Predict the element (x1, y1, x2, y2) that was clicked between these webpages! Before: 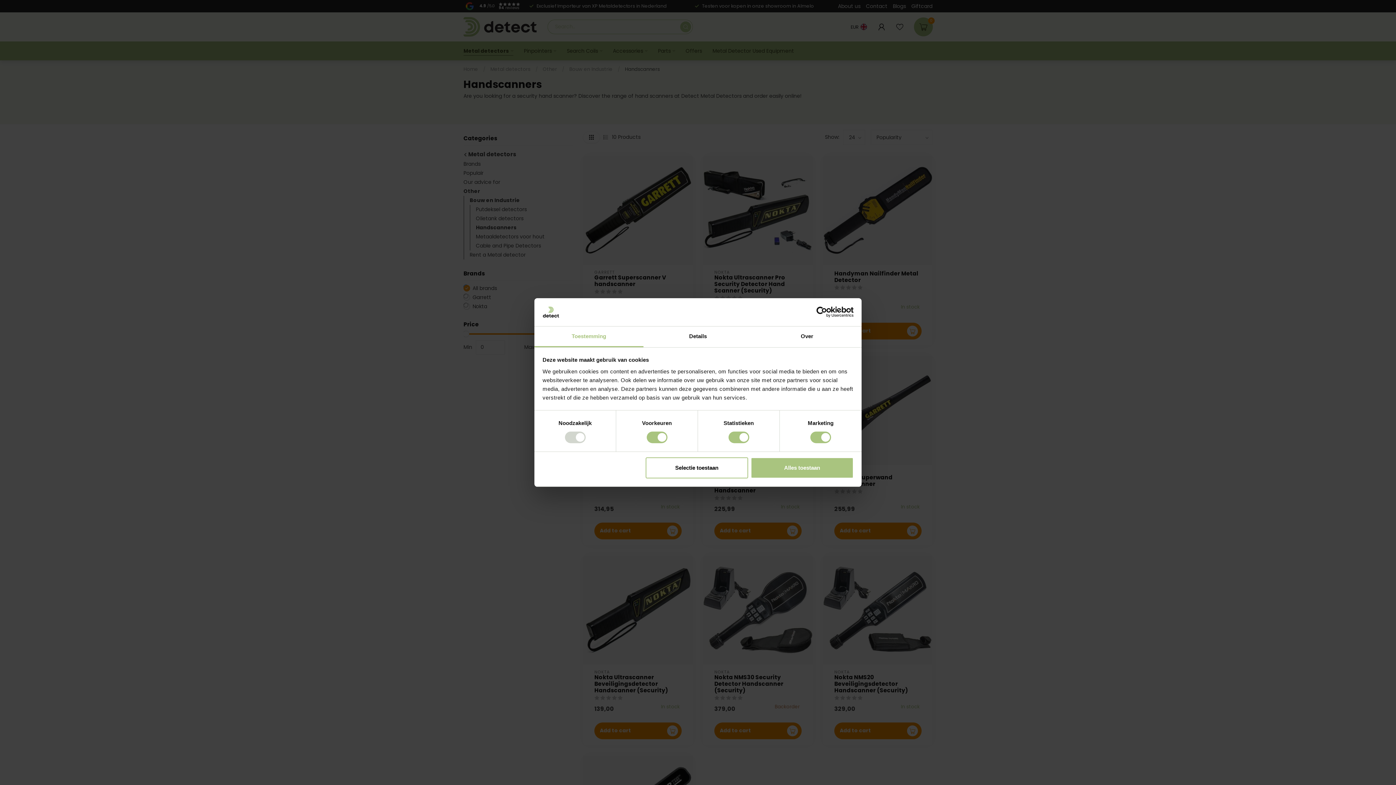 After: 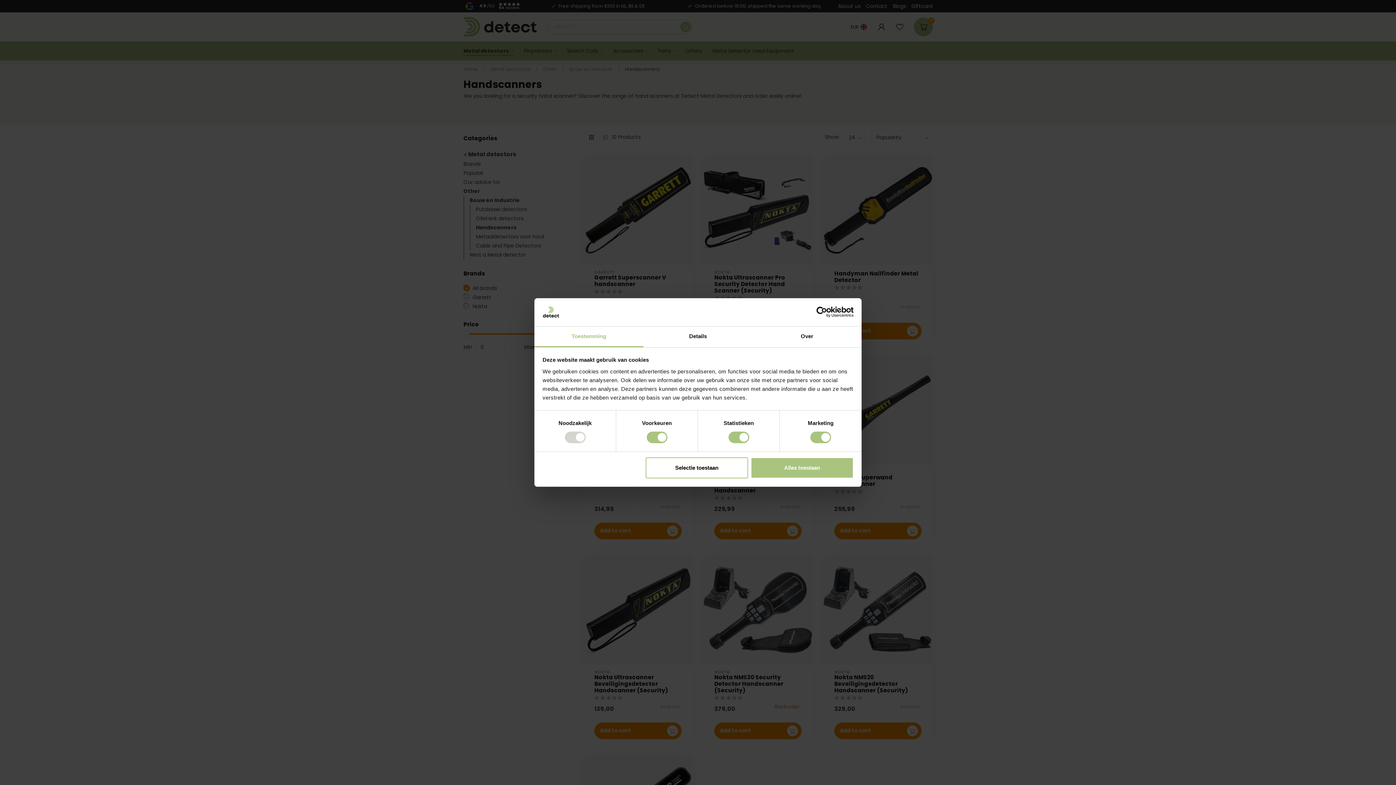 Action: bbox: (534, 326, 643, 347) label: Toestemming